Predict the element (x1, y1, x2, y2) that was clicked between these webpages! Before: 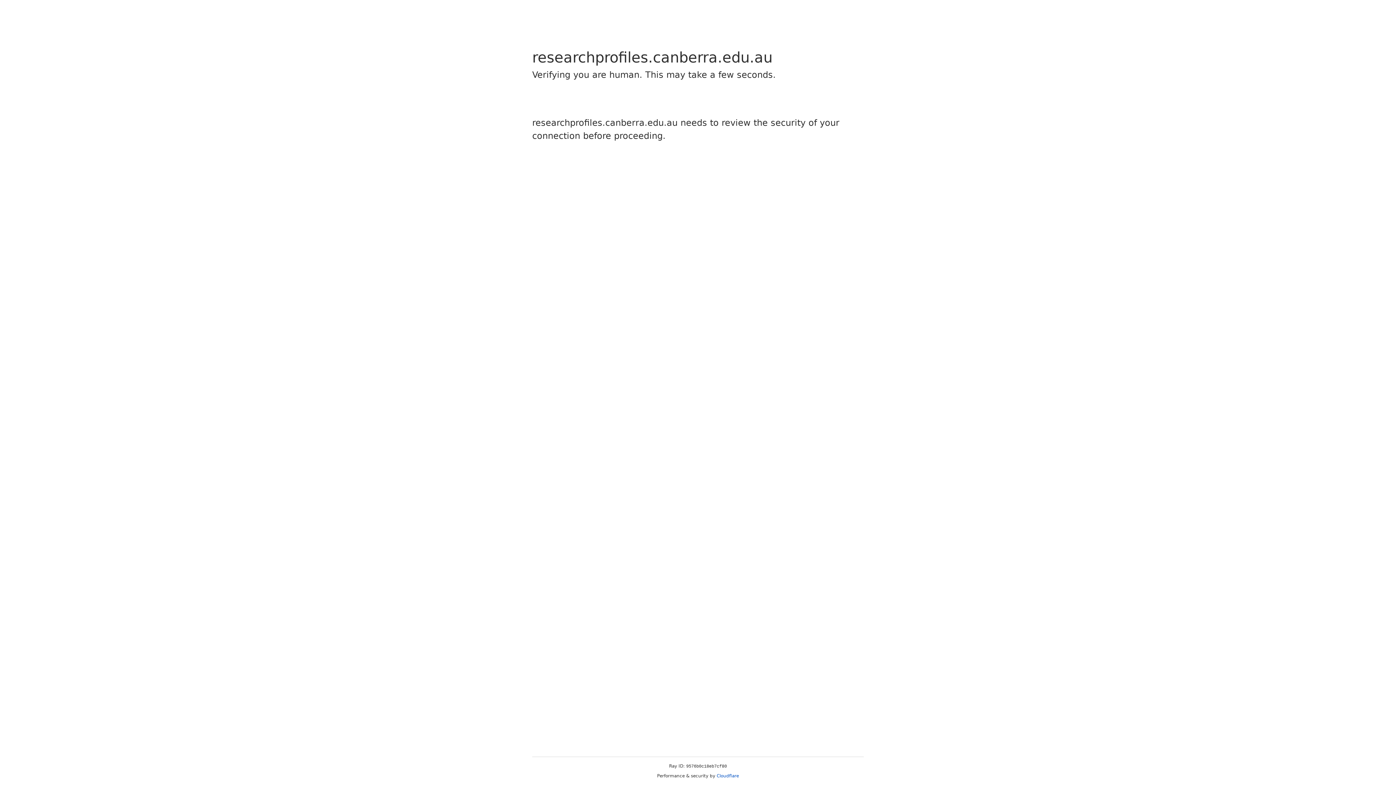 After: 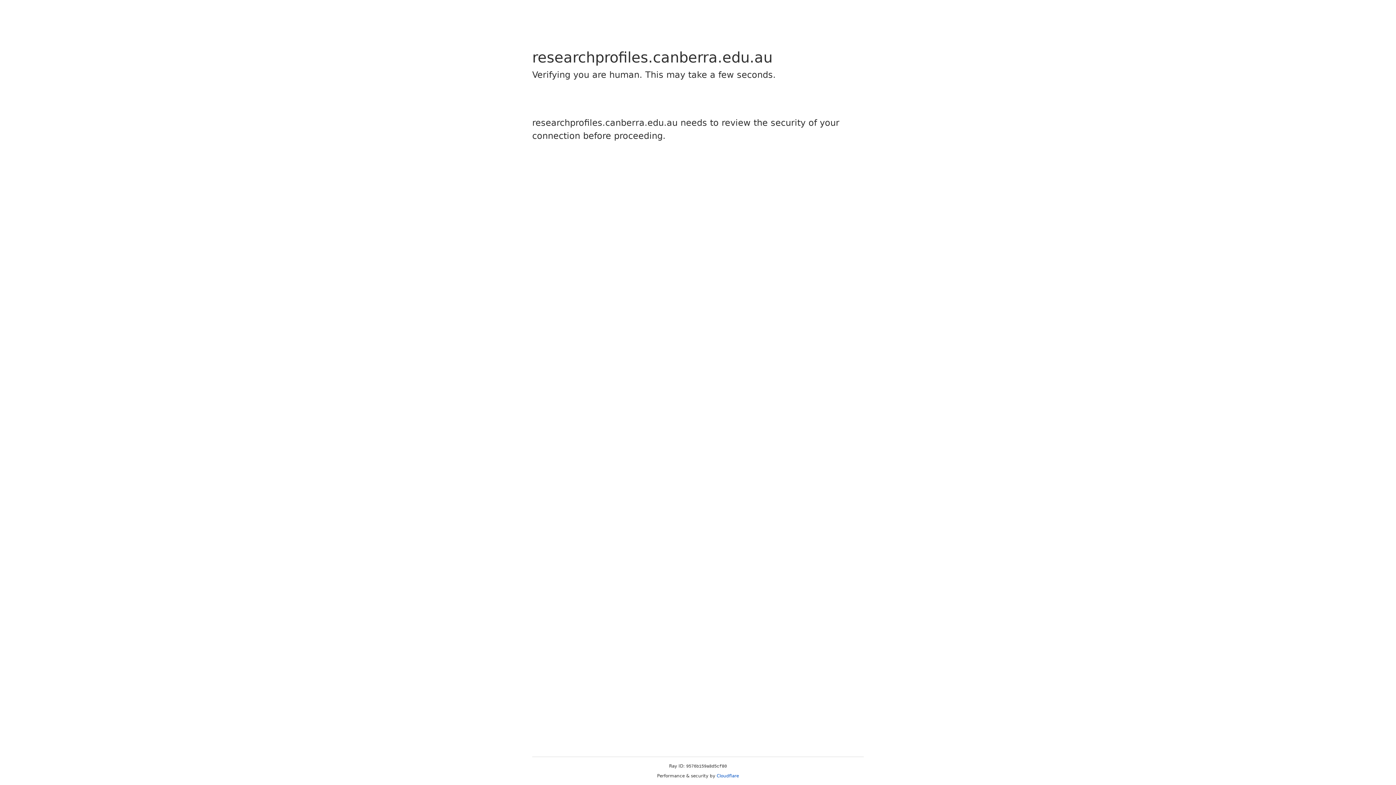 Action: bbox: (716, 773, 739, 778) label: Cloudflare